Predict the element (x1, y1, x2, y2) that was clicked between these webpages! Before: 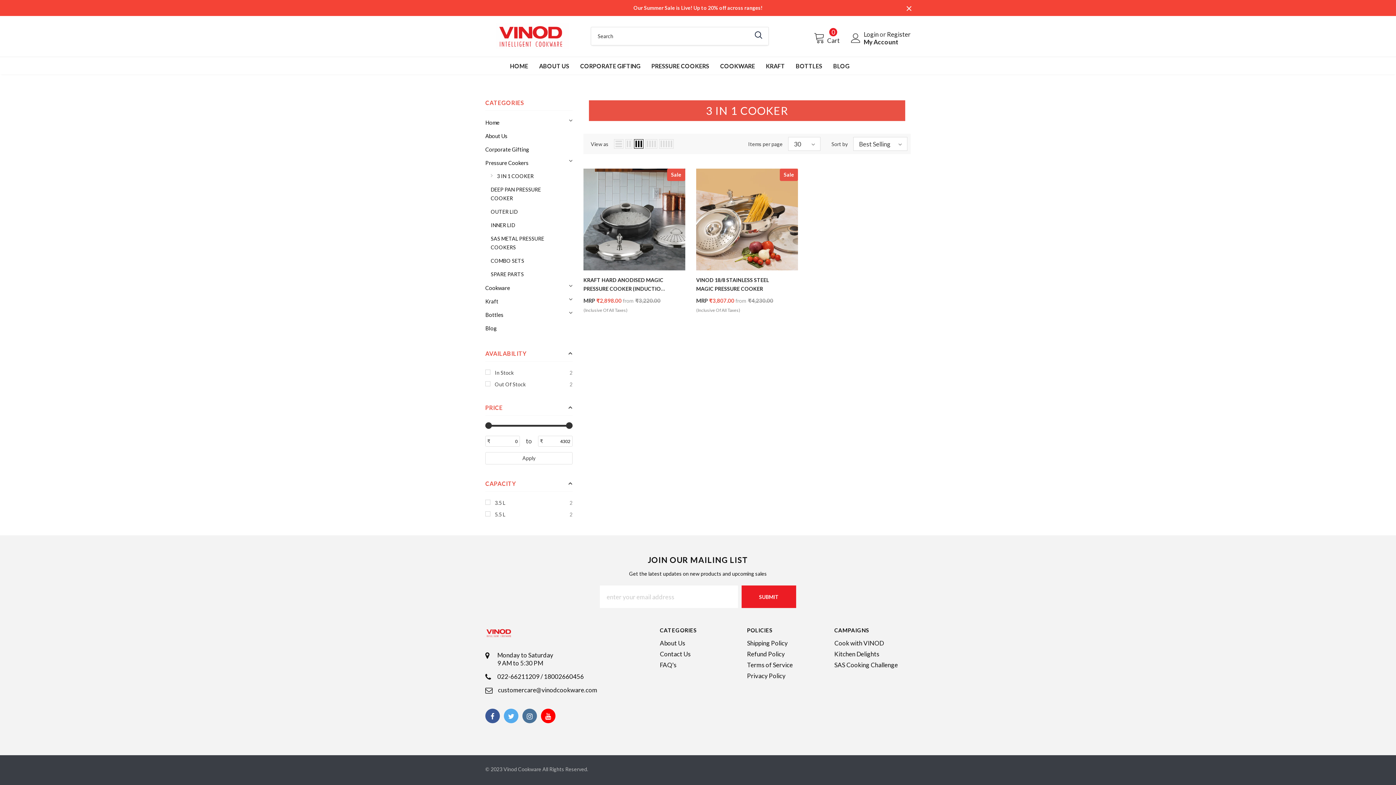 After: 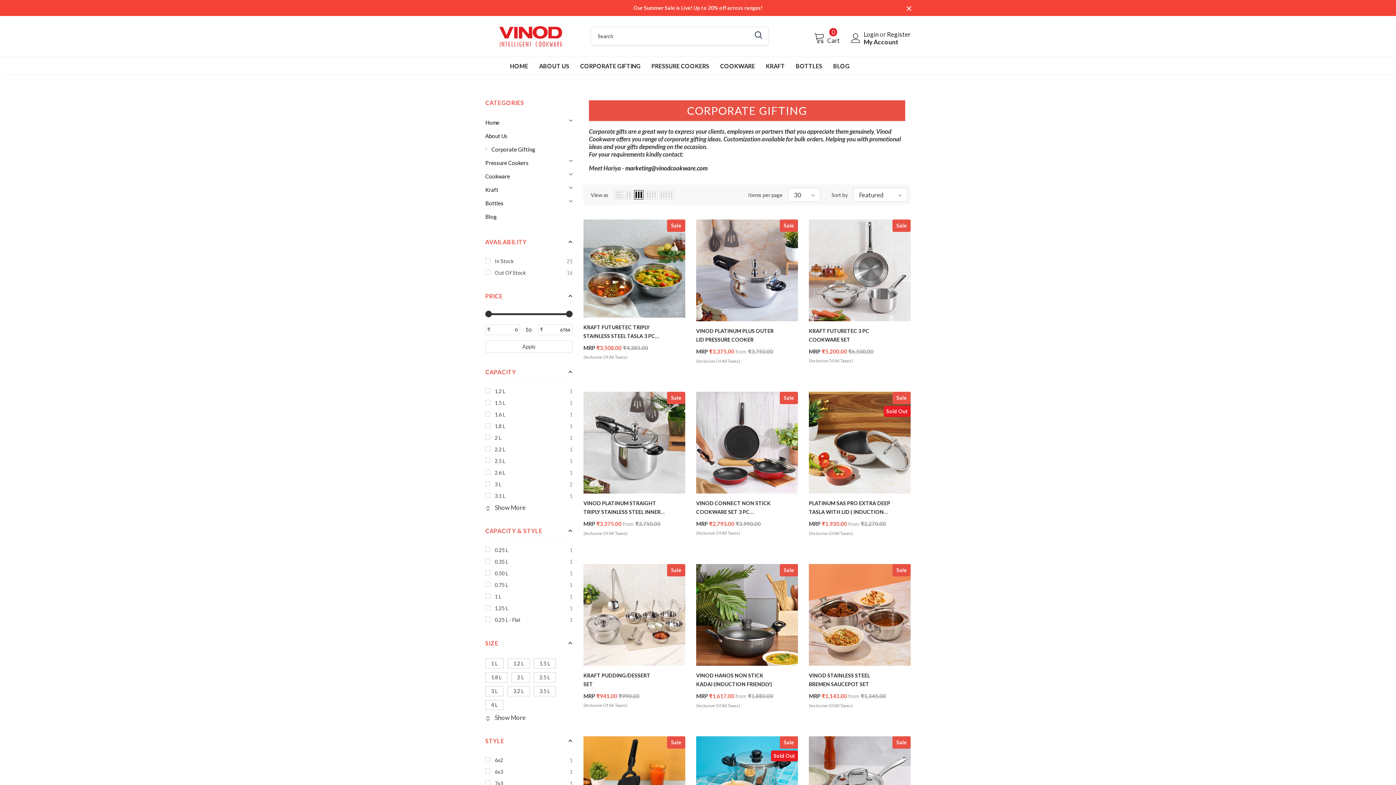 Action: label: CORPORATE GIFTING bbox: (580, 57, 640, 74)